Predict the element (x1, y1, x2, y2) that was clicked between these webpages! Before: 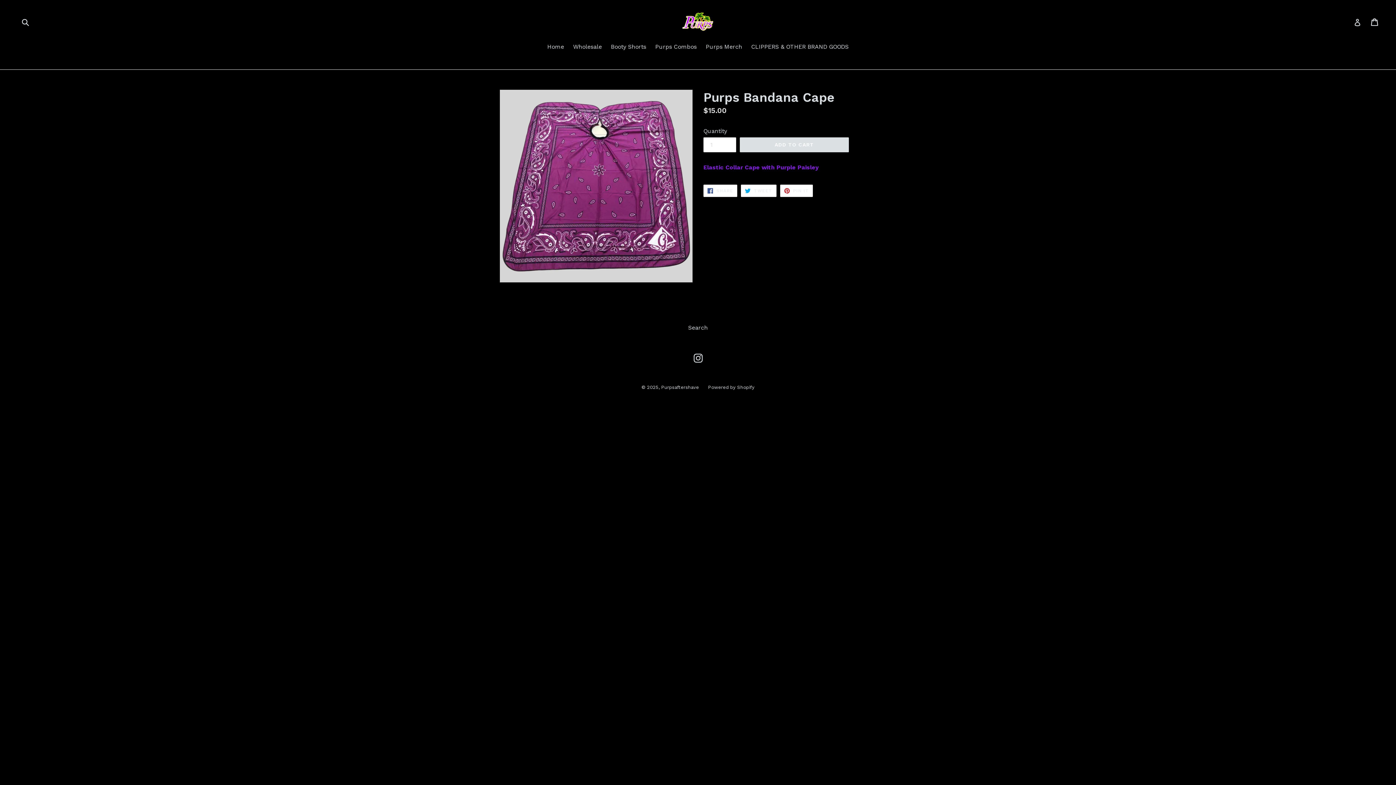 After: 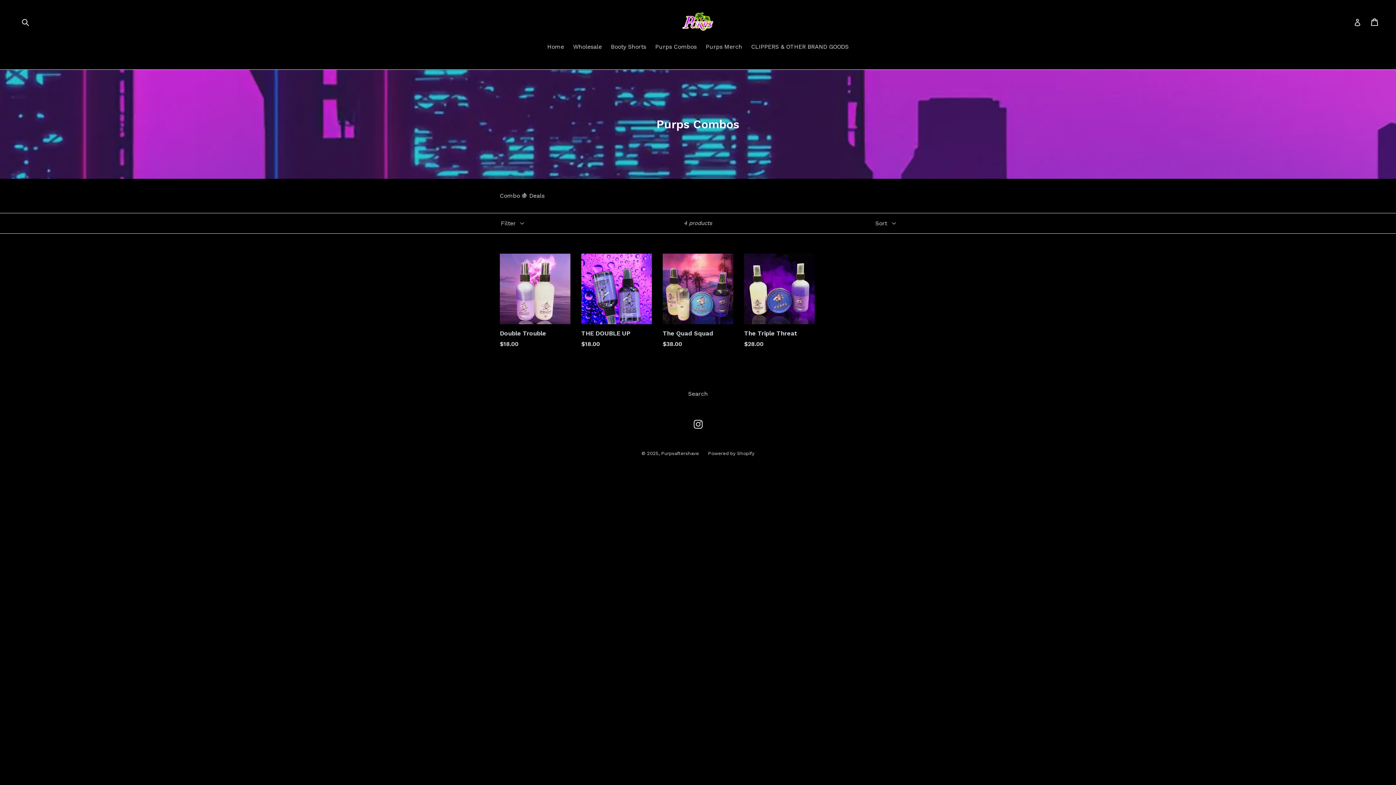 Action: bbox: (651, 42, 700, 52) label: Purps Combos